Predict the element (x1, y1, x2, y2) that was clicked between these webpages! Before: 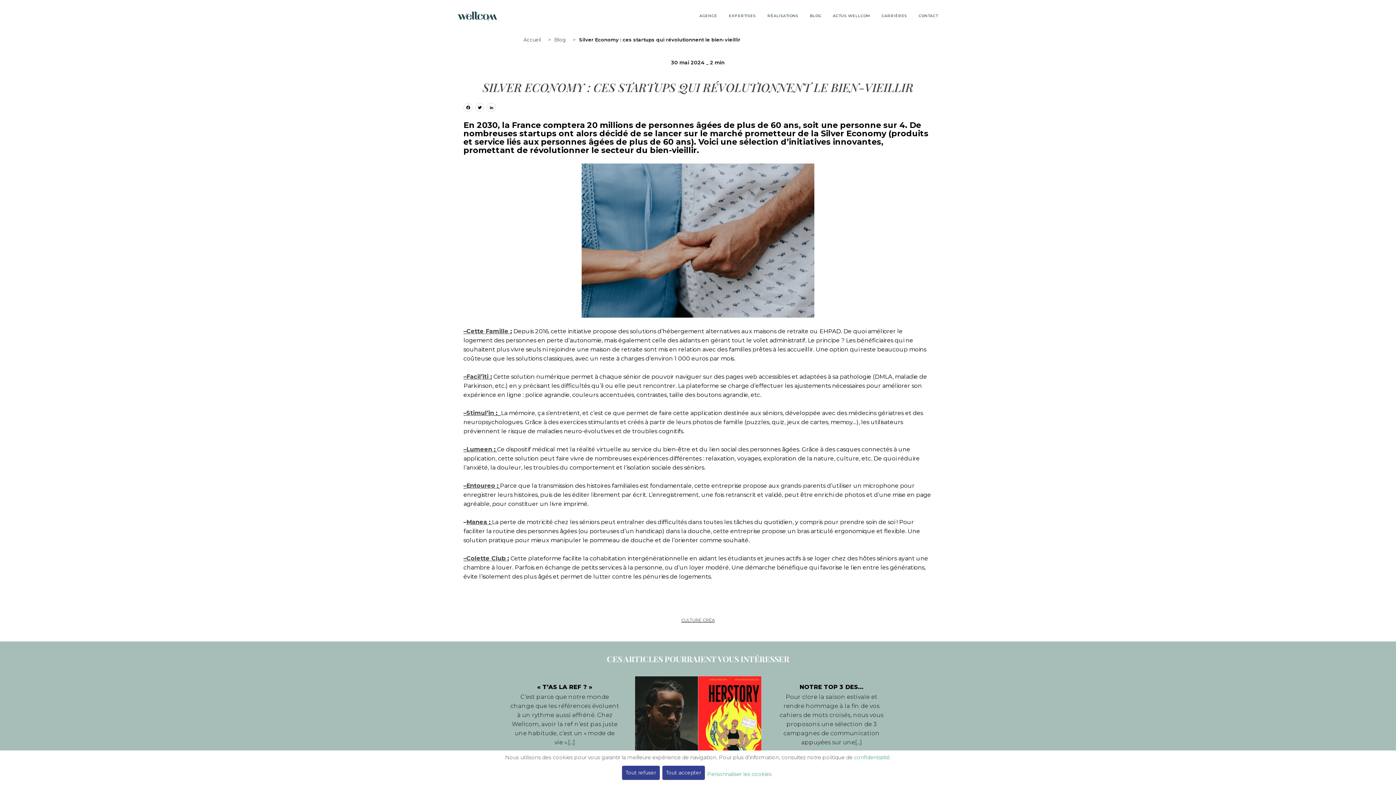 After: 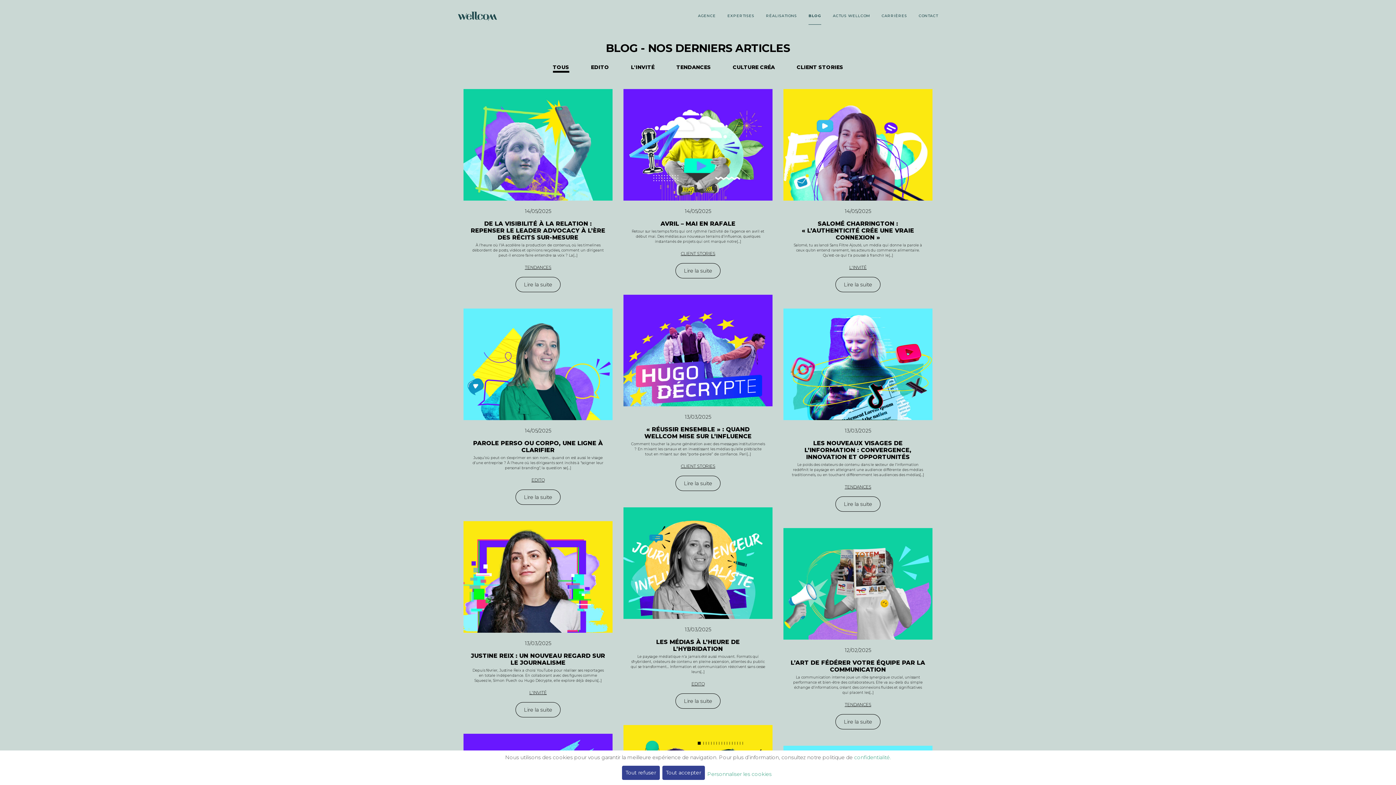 Action: label: BLOG bbox: (810, 0, 821, 32)